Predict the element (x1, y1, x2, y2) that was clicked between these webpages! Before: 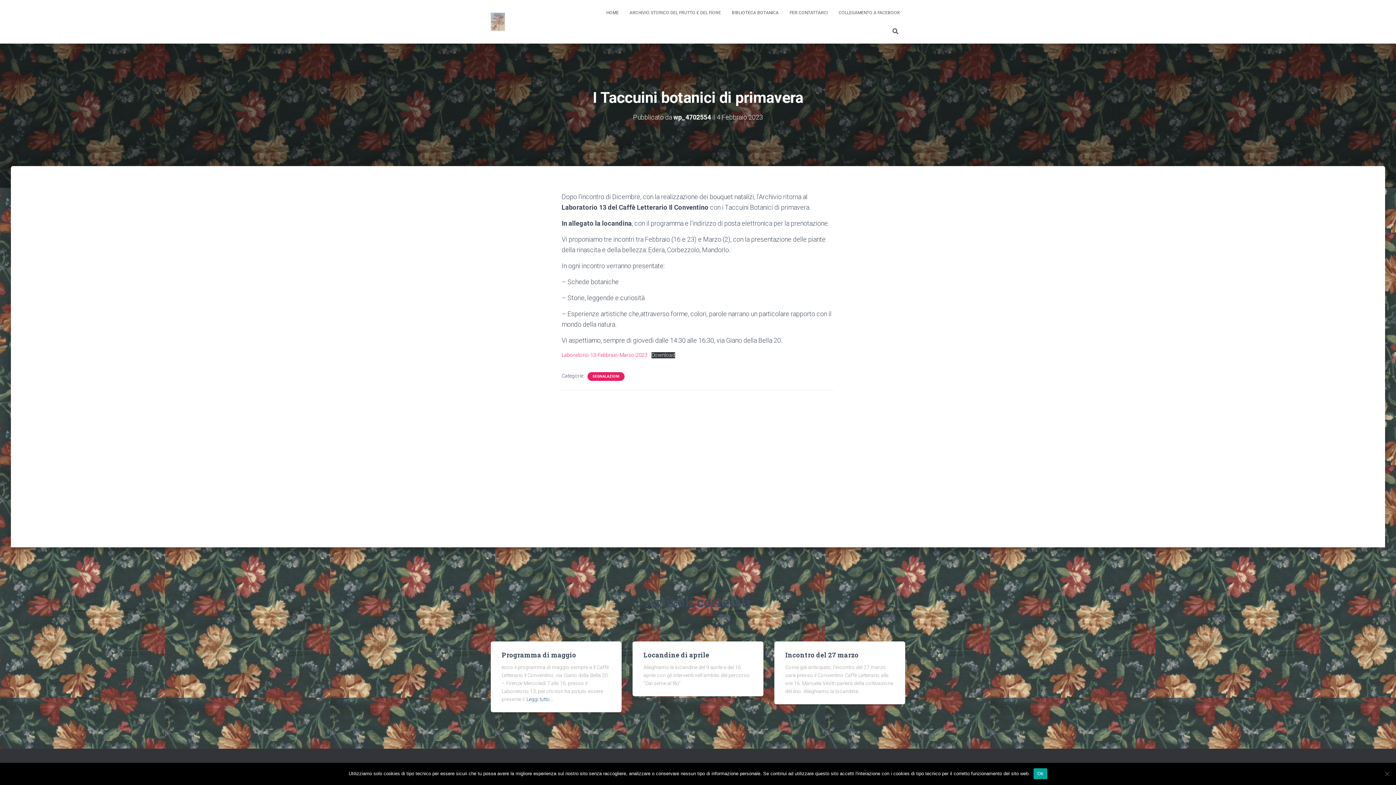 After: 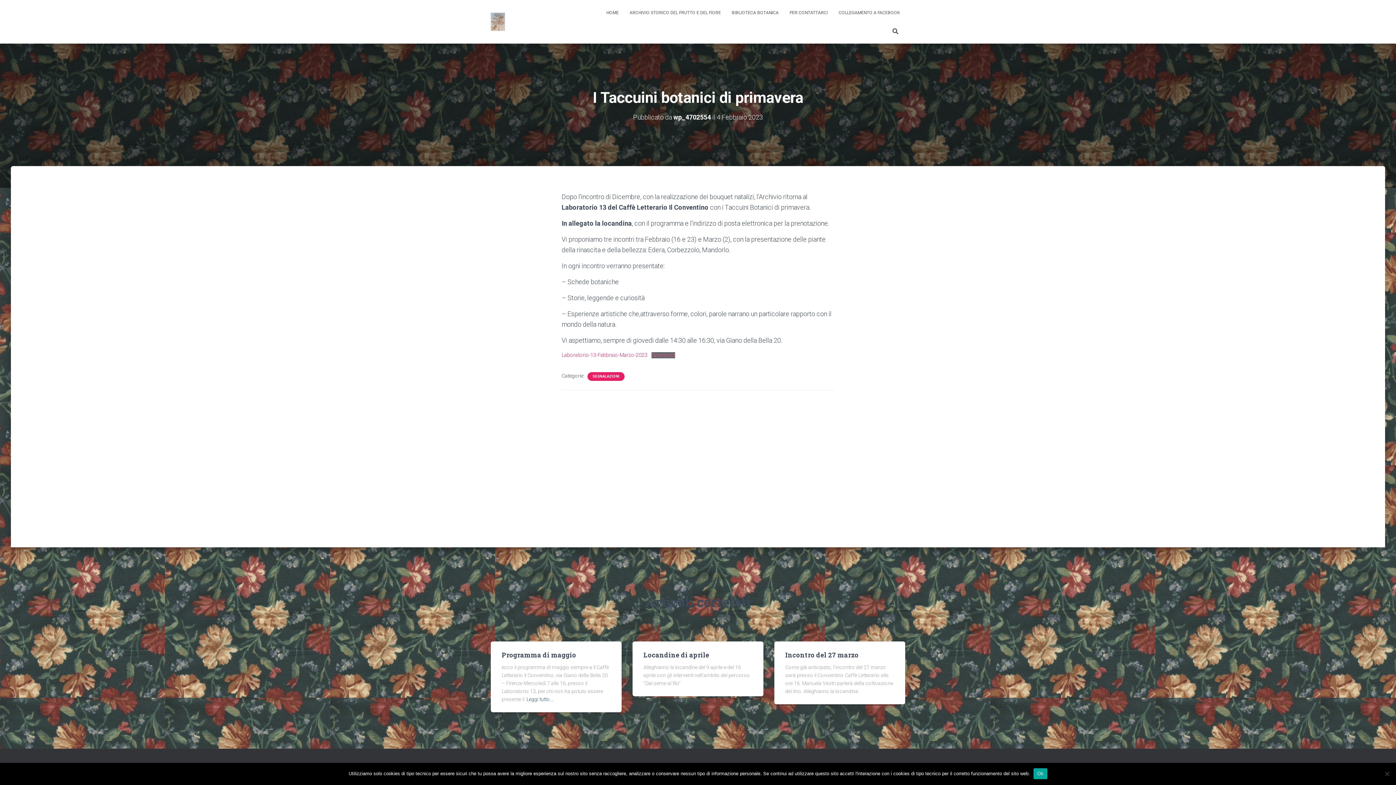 Action: bbox: (651, 352, 675, 358) label: Download